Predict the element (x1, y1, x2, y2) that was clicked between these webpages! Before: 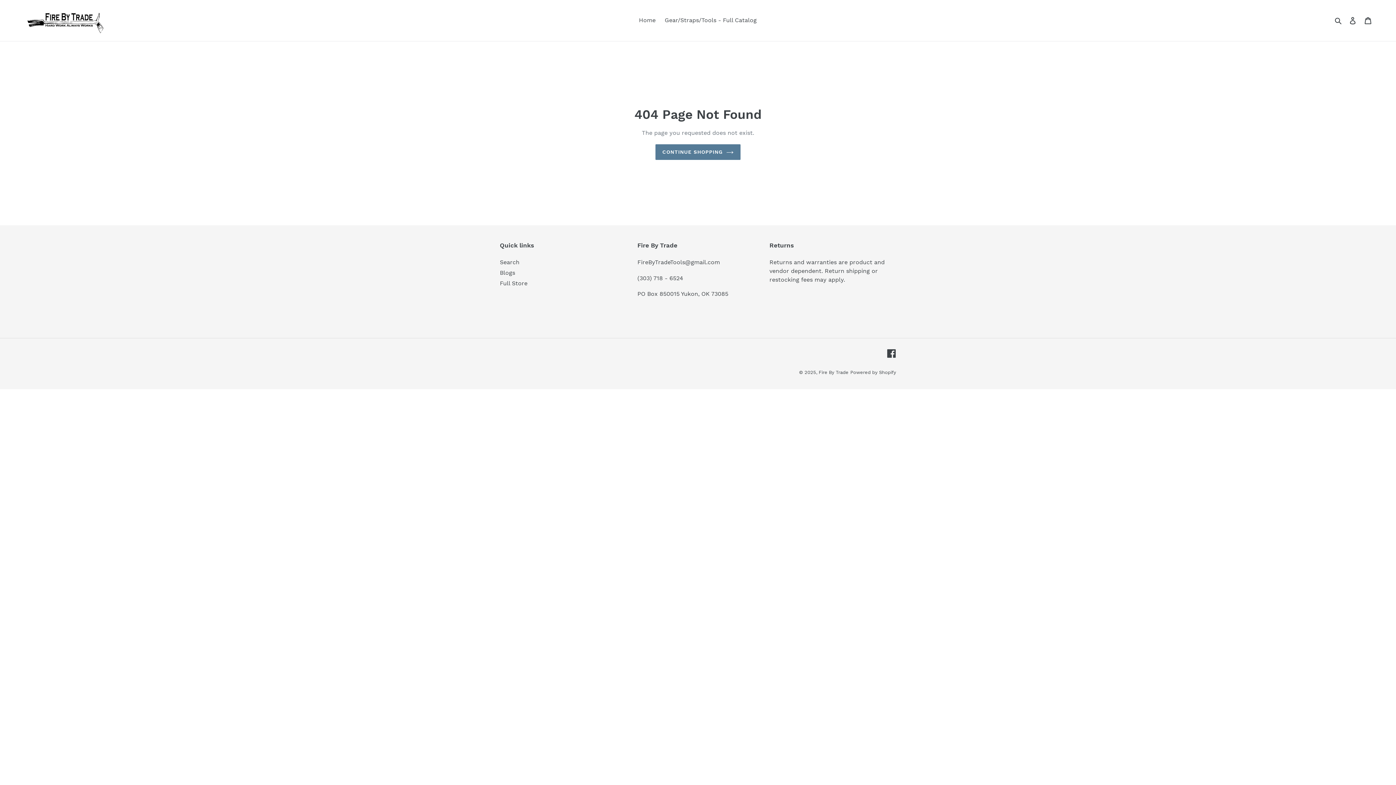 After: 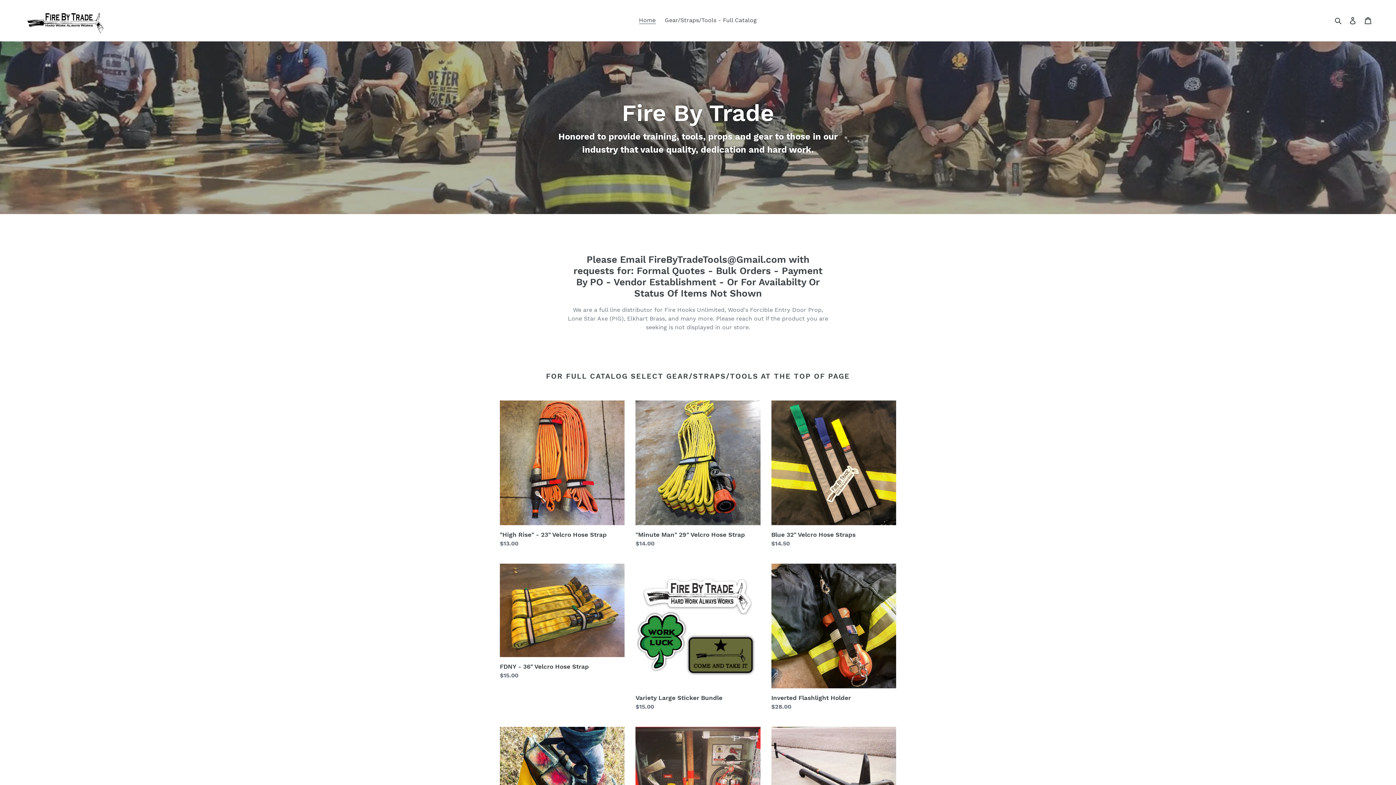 Action: label: Fire By Trade bbox: (818, 369, 848, 375)